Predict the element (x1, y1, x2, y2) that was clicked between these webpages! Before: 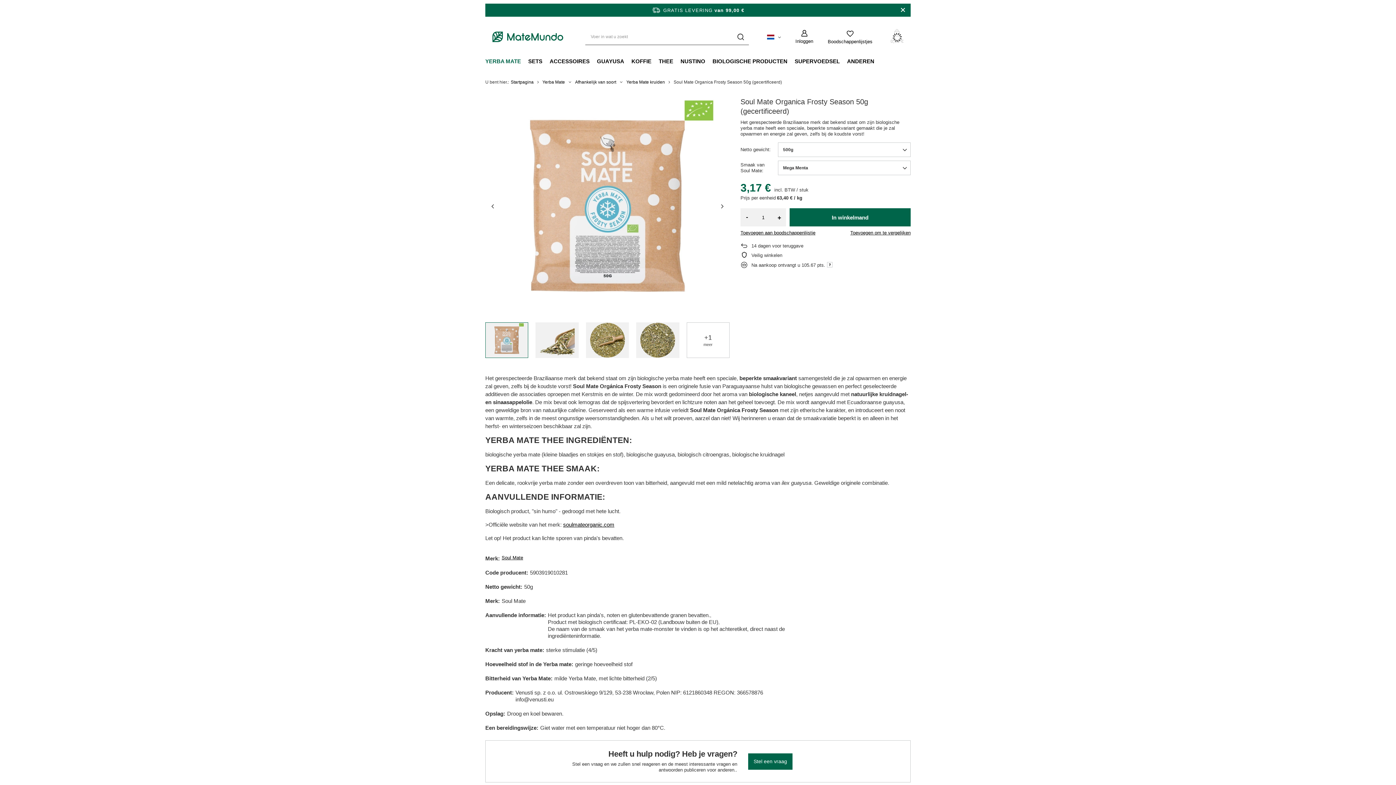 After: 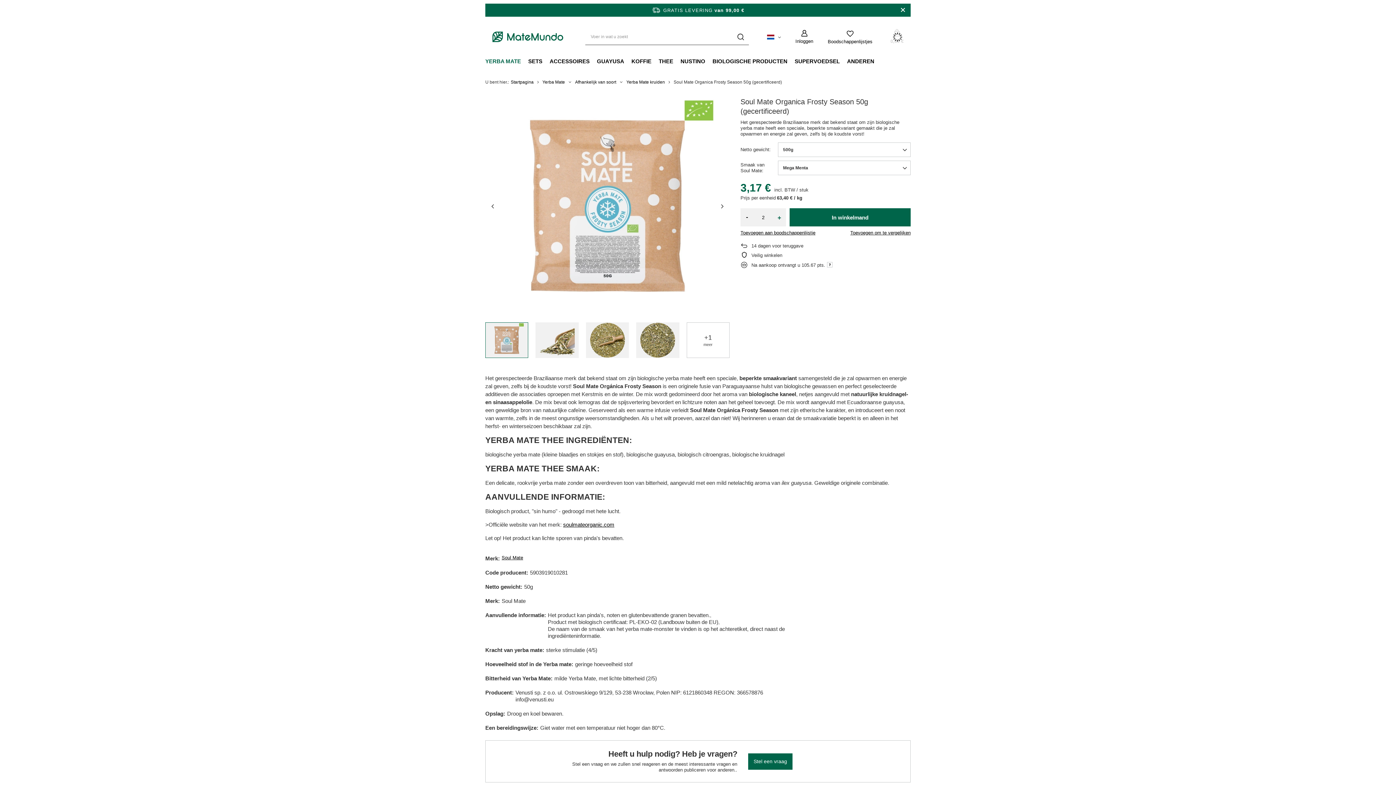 Action: bbox: (773, 208, 786, 226) label: +